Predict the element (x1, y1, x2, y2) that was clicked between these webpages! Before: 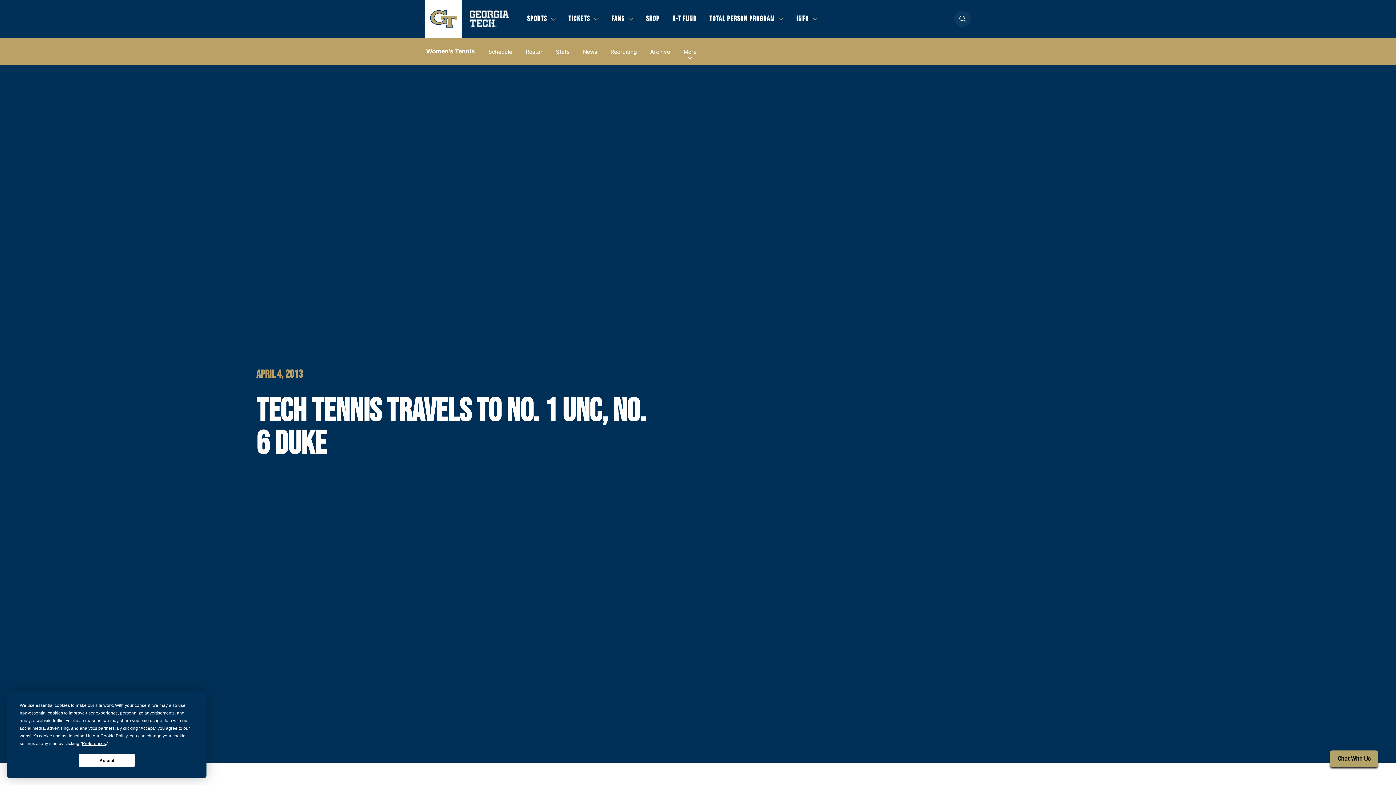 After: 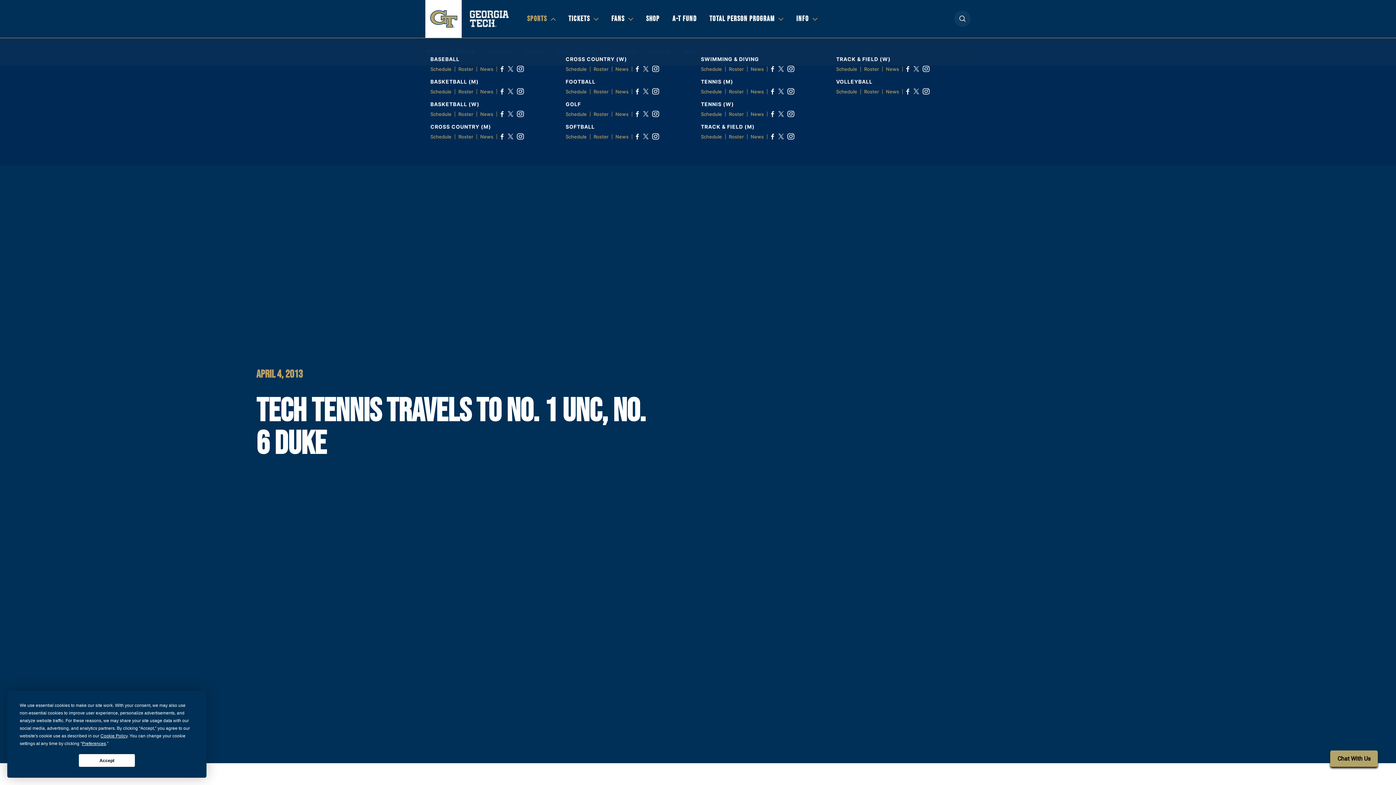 Action: label: SPORTS bbox: (527, 13, 555, 24)